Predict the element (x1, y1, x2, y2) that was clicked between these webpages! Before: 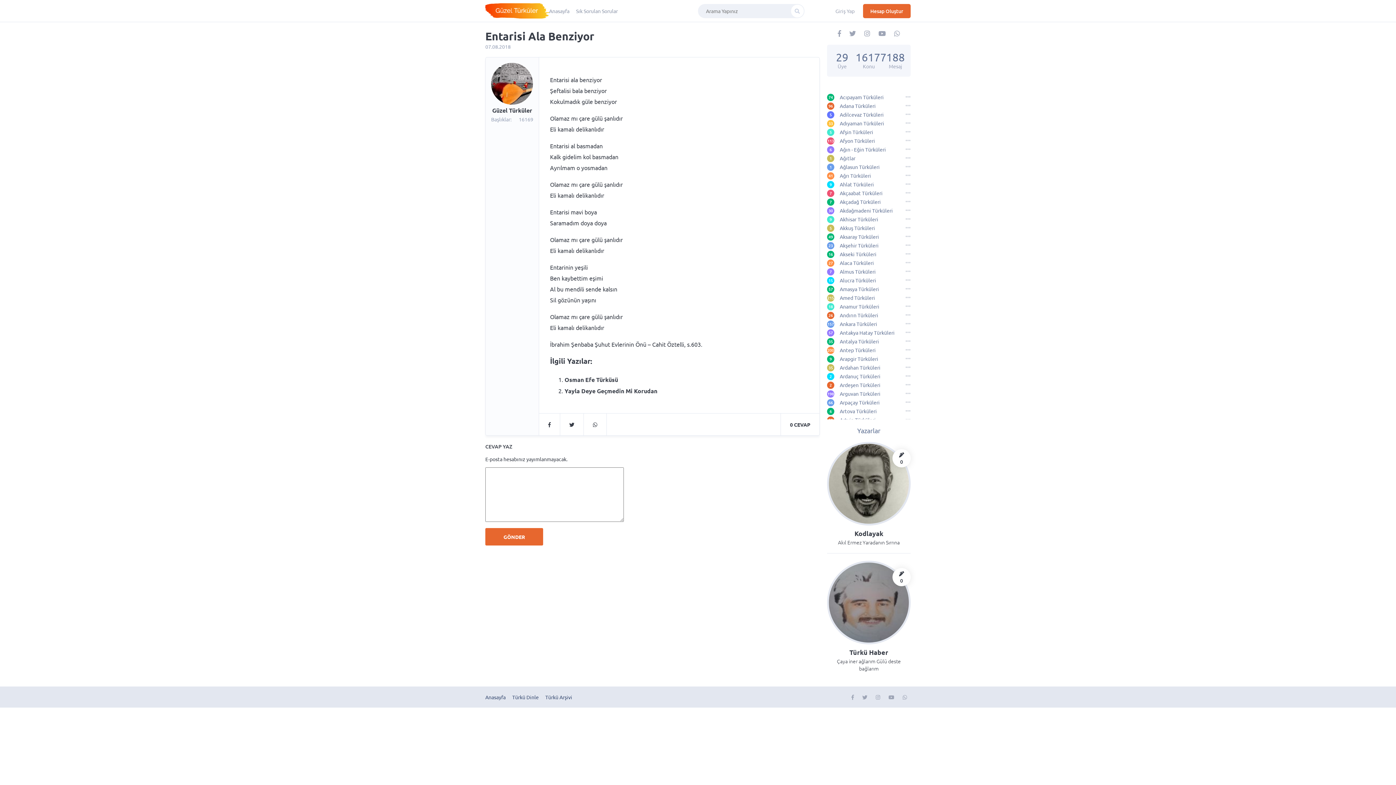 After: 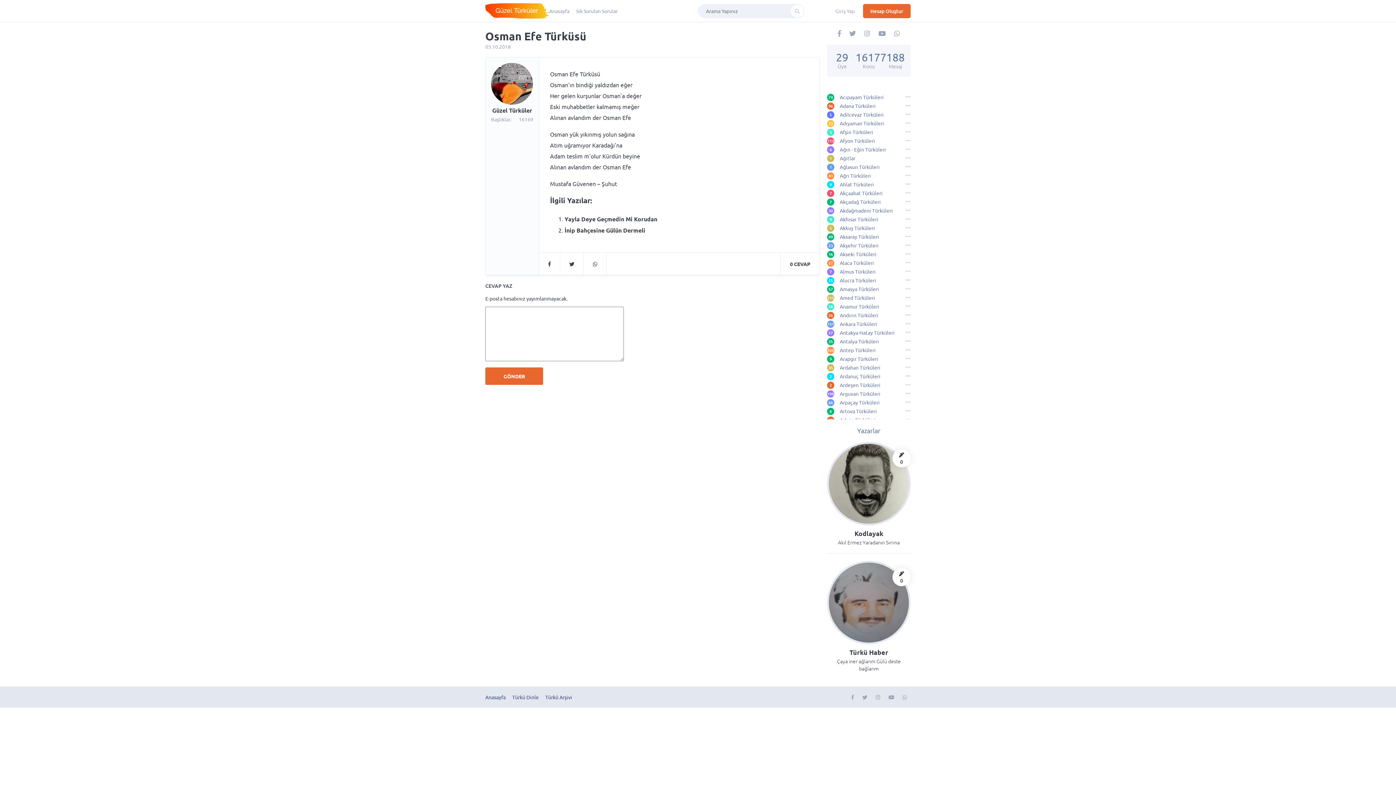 Action: label: Osman Efe Türküsü bbox: (564, 376, 618, 383)